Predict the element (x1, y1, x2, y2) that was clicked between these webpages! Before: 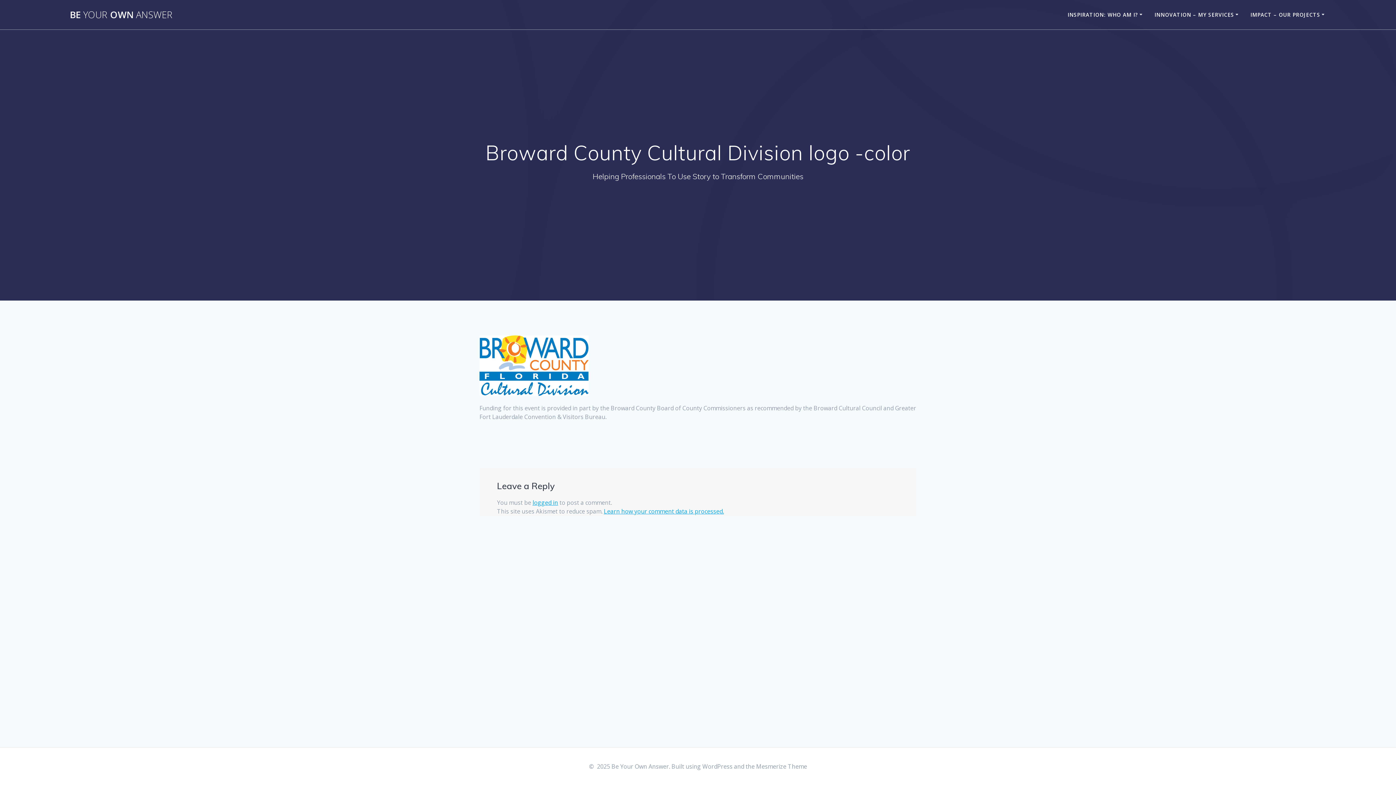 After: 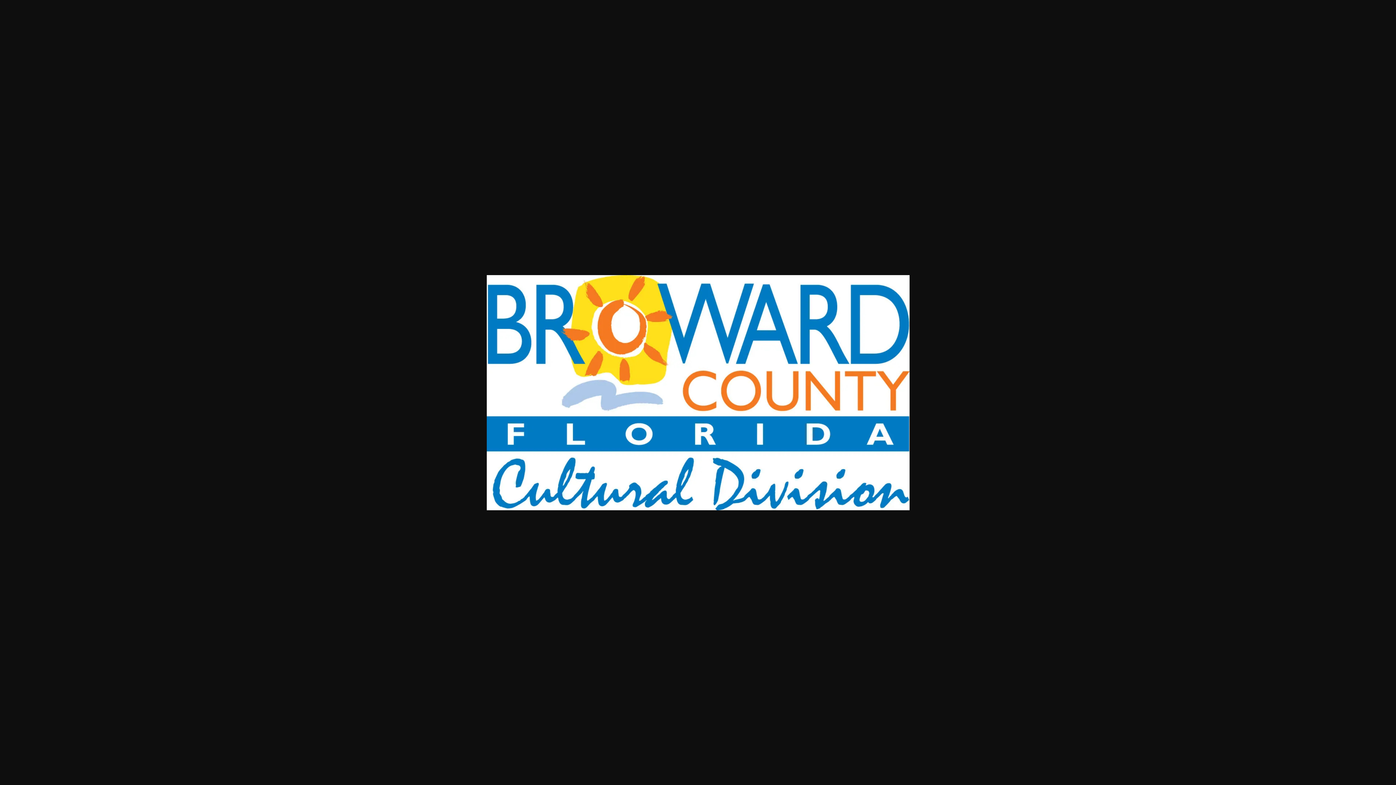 Action: bbox: (479, 389, 588, 397)